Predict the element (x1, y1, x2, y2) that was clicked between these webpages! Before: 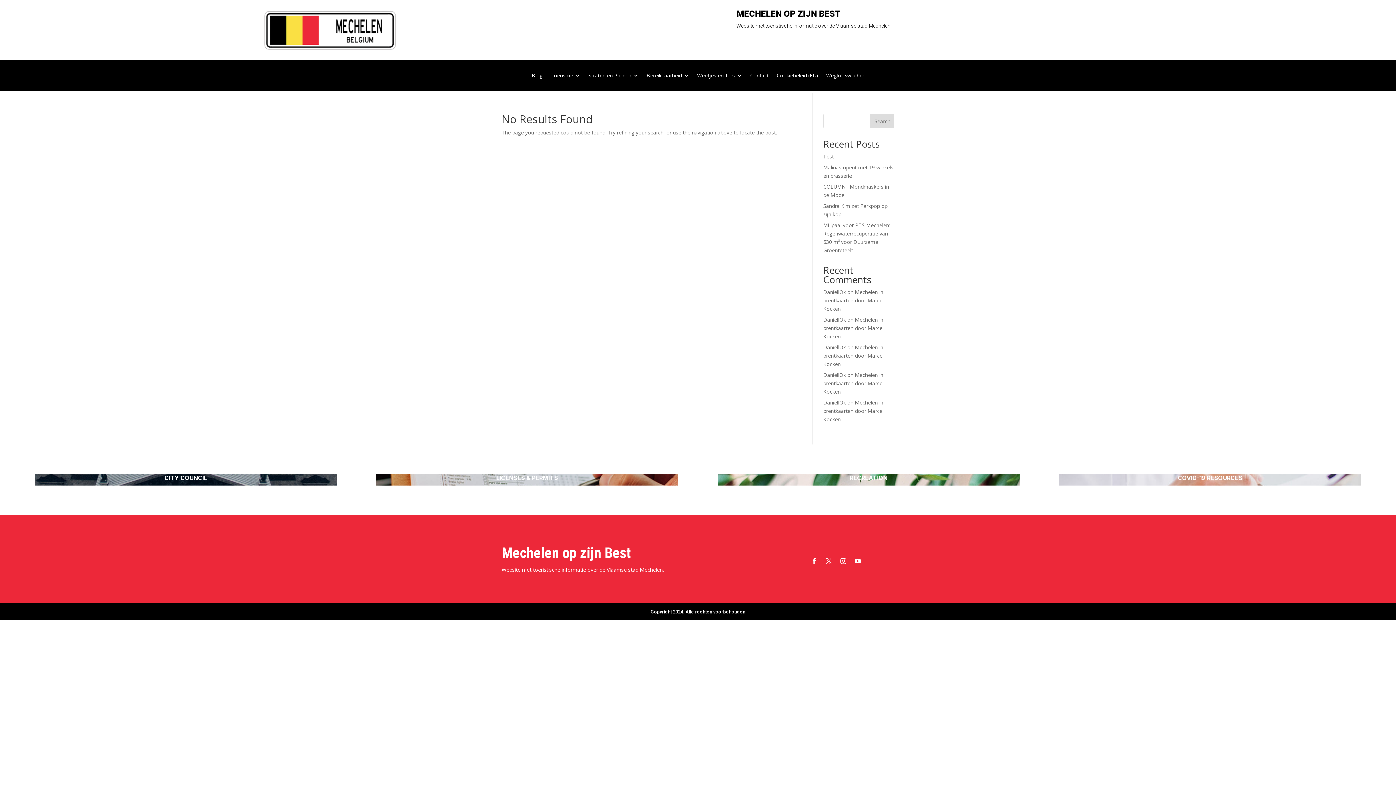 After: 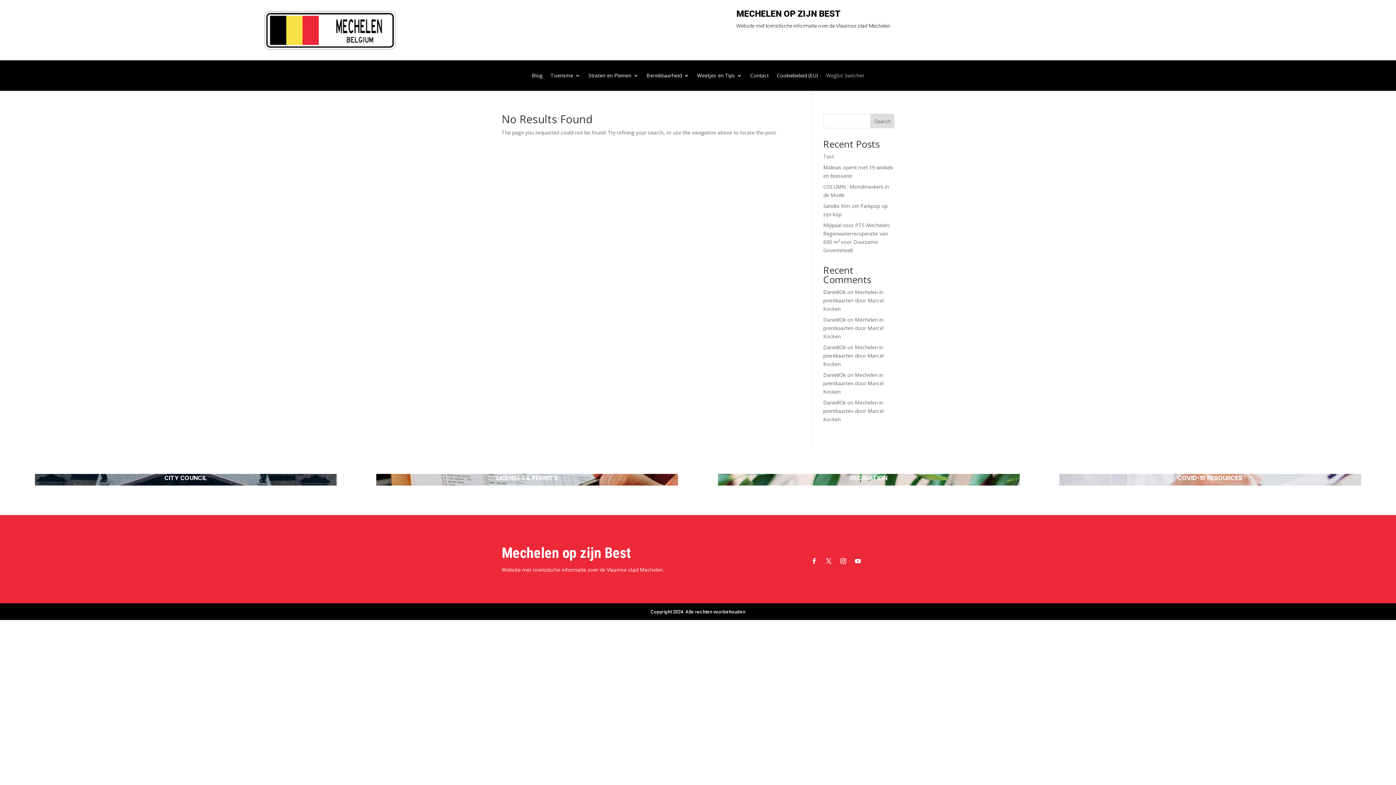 Action: label: Weglot Switcher bbox: (826, 73, 864, 81)